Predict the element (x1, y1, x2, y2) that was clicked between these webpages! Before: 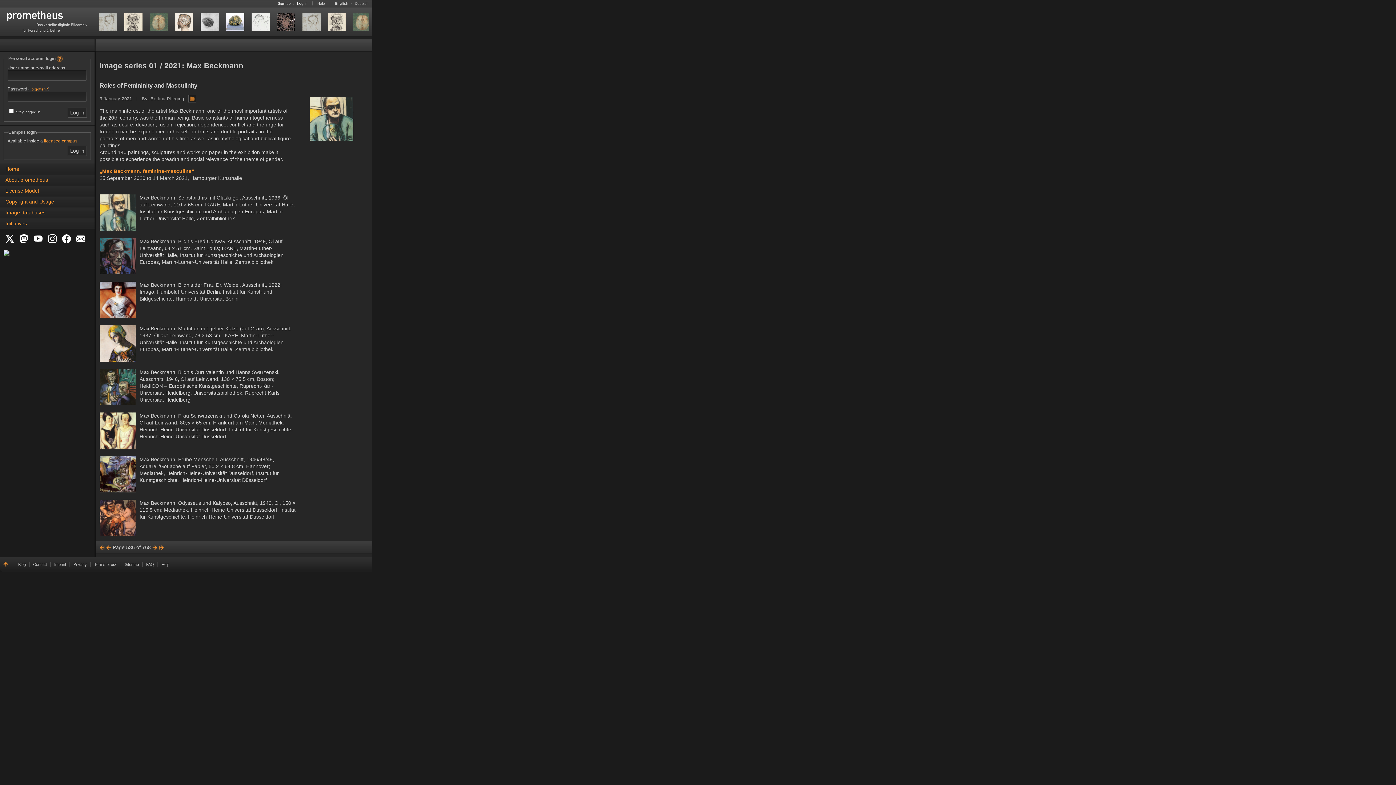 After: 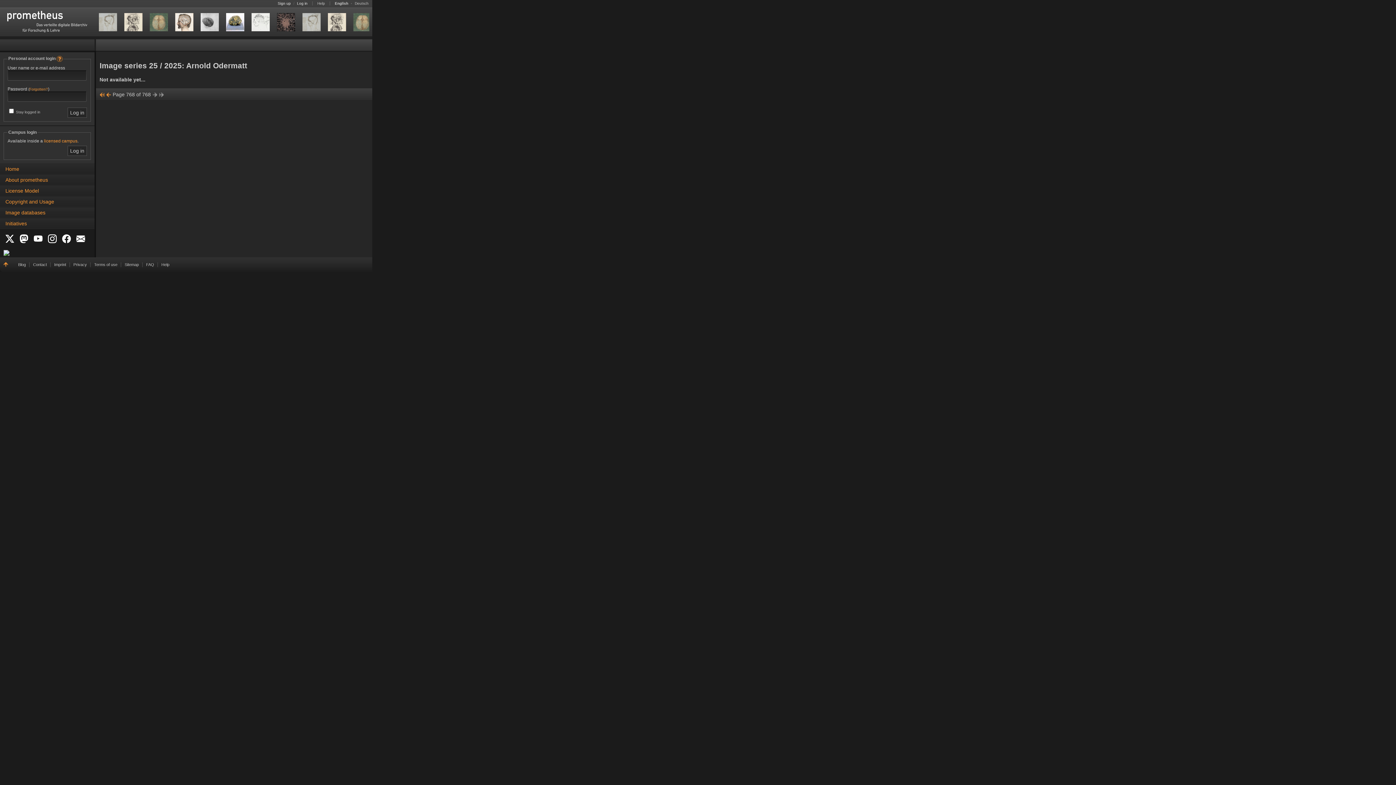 Action: bbox: (158, 544, 164, 550)